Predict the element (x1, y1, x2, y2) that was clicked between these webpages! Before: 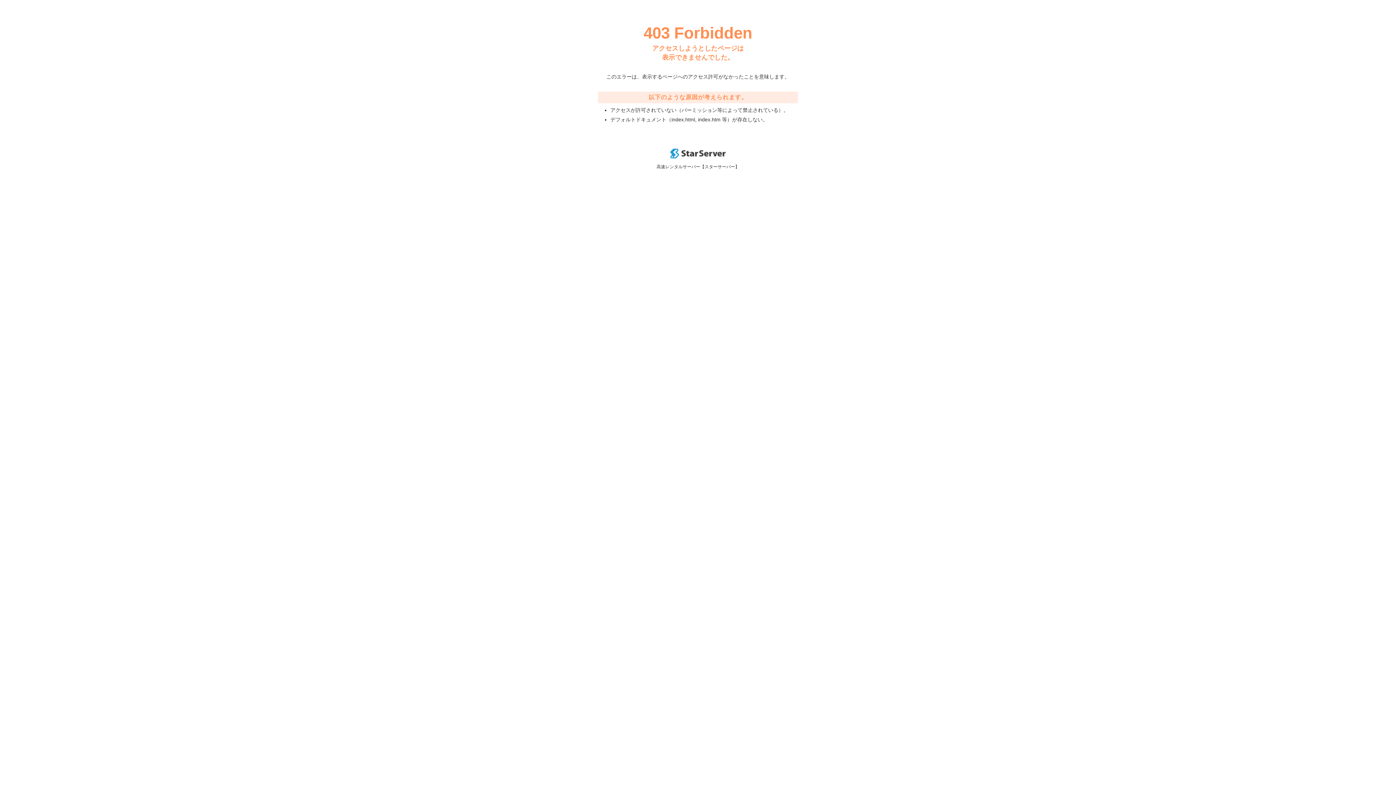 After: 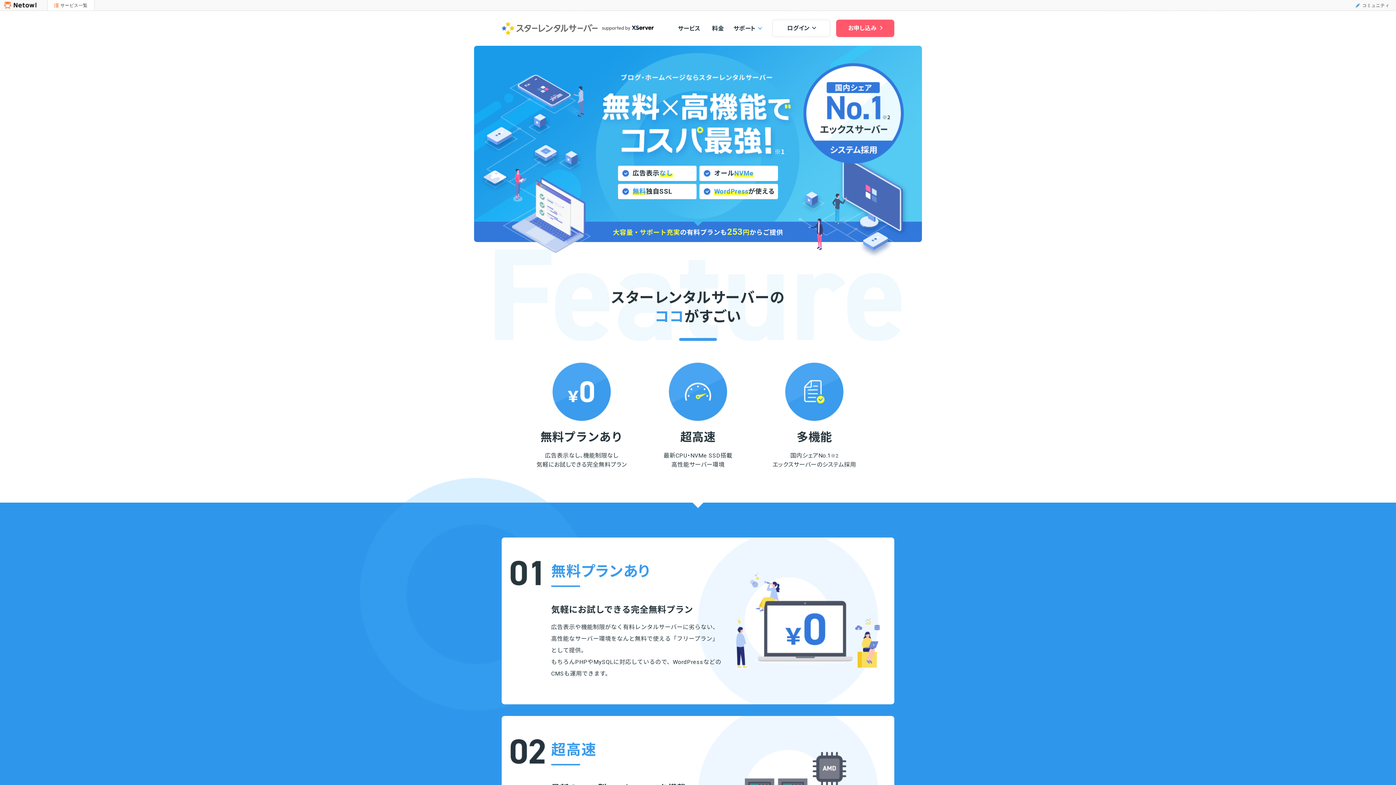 Action: bbox: (670, 153, 725, 159)